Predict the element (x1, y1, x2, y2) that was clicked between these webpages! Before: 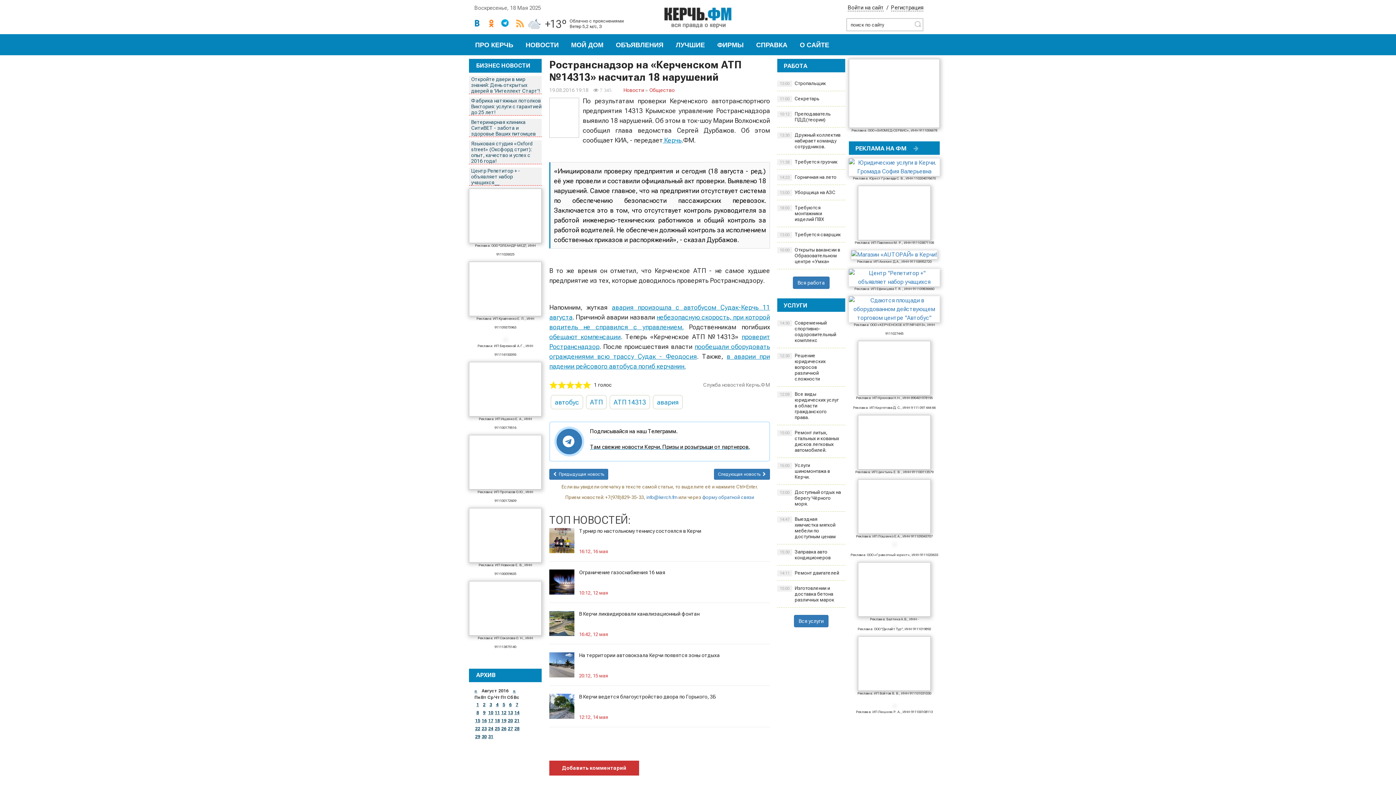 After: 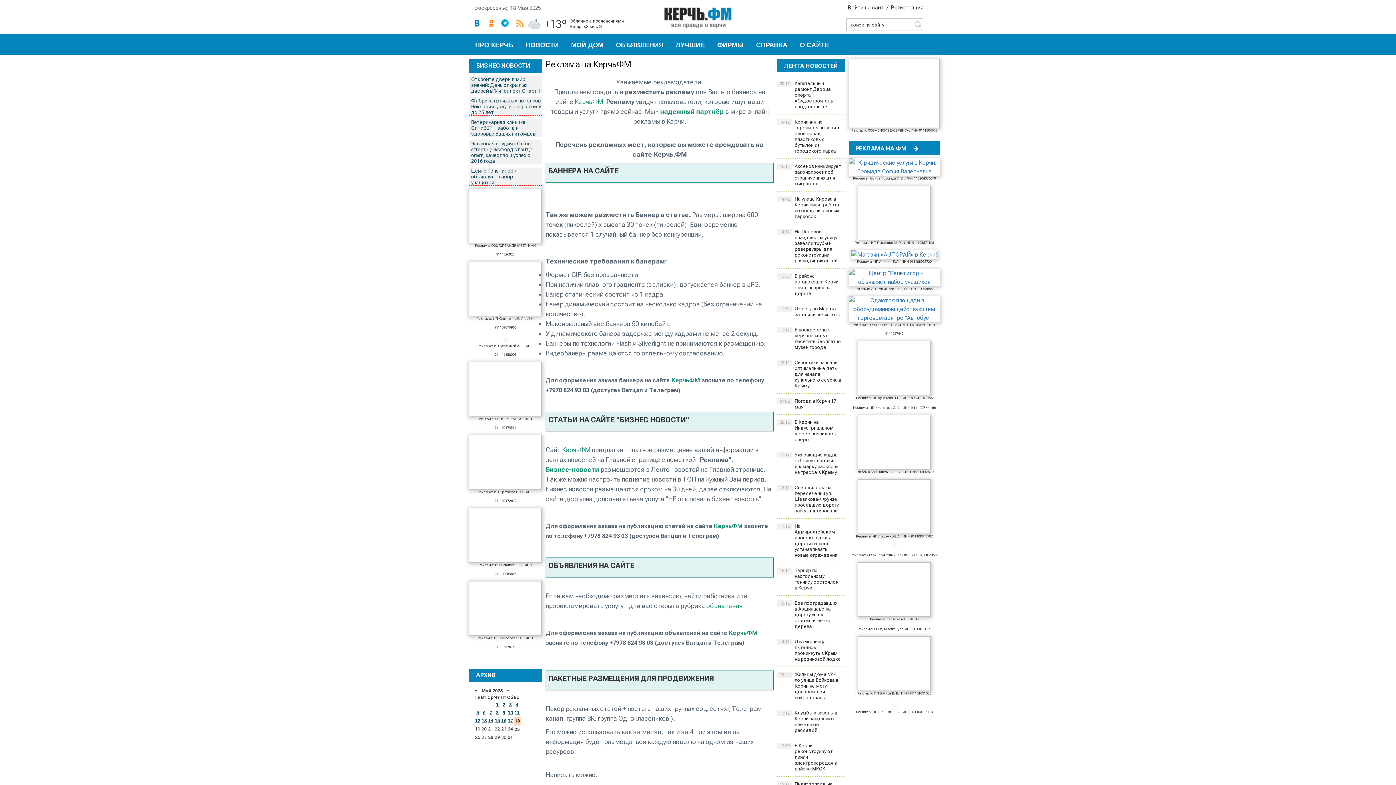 Action: bbox: (913, 145, 918, 151)